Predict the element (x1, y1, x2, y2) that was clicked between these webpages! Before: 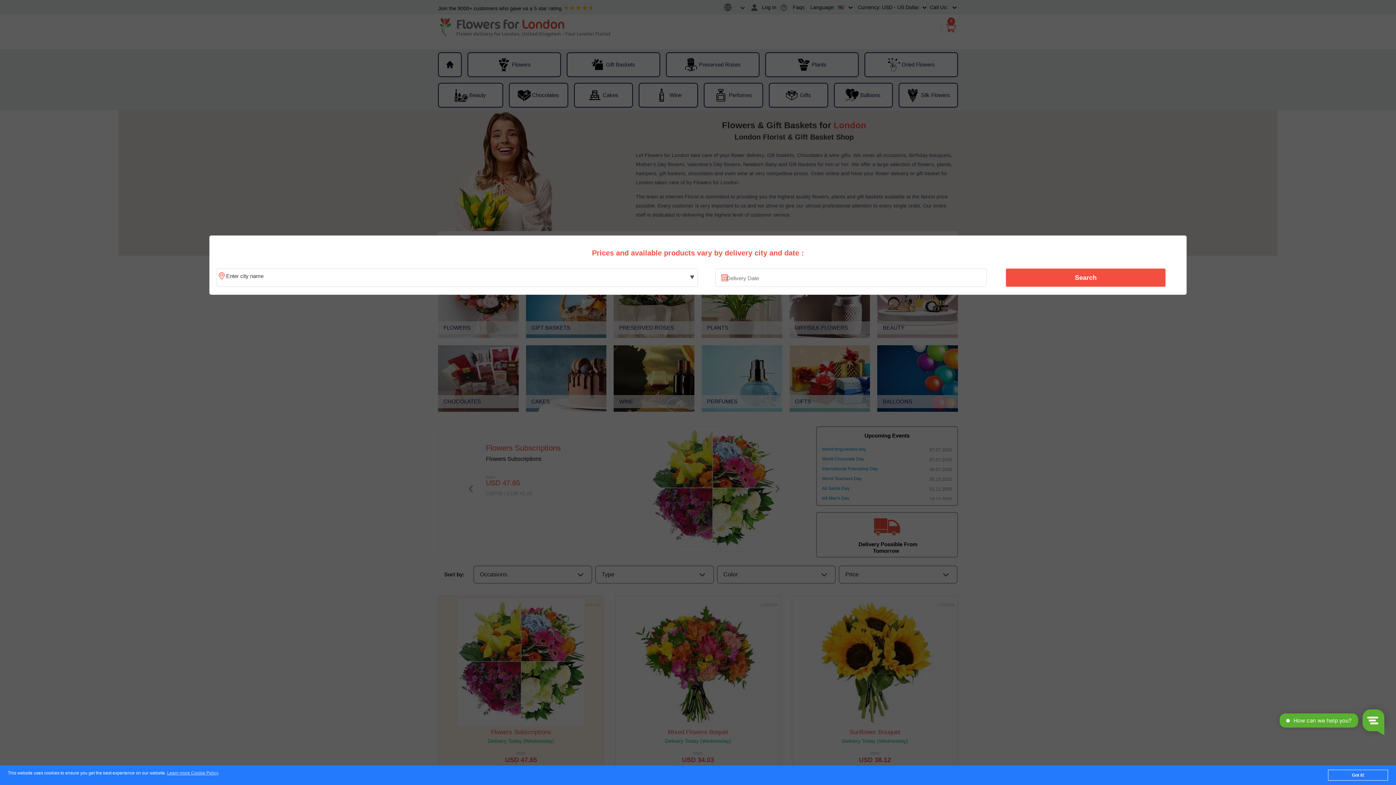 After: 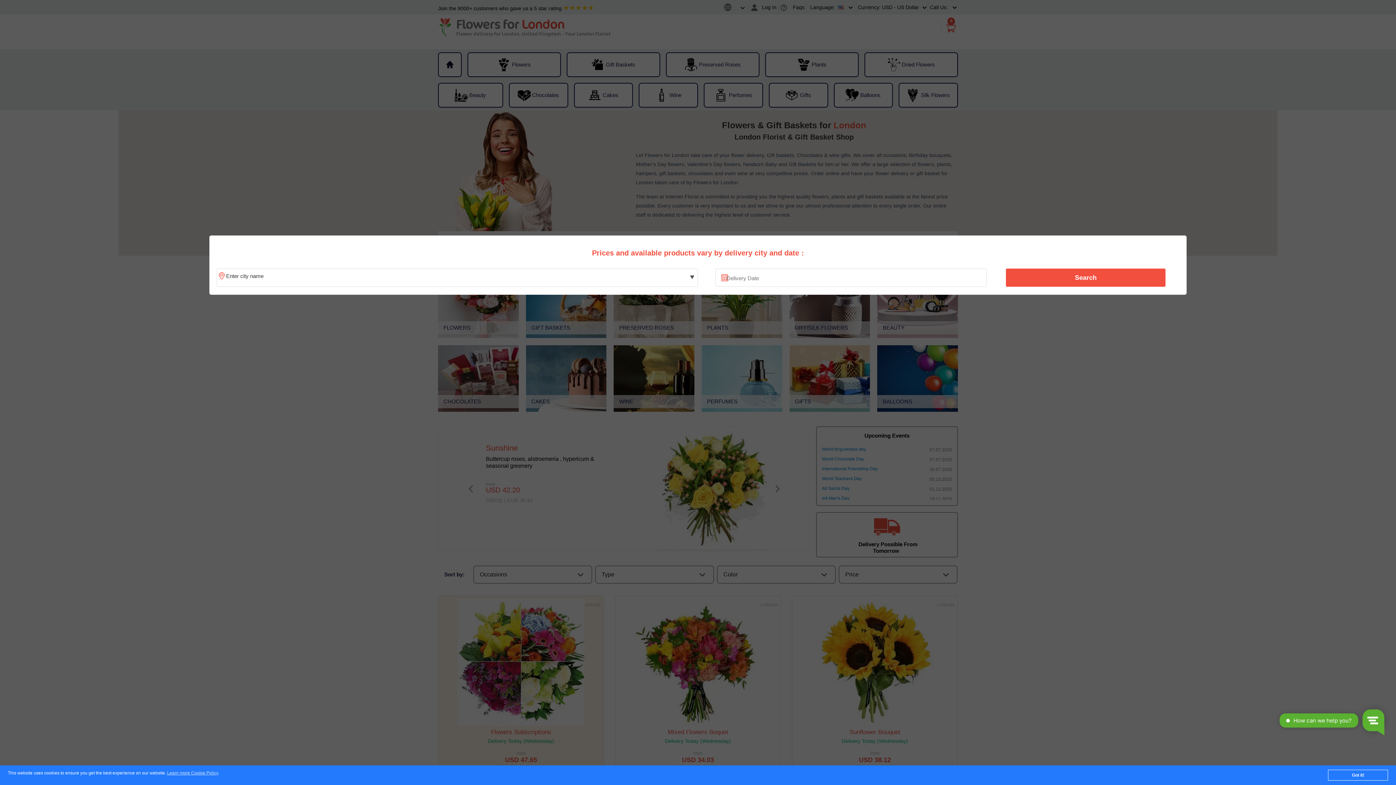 Action: label: Search bbox: (1010, 270, 1161, 285)